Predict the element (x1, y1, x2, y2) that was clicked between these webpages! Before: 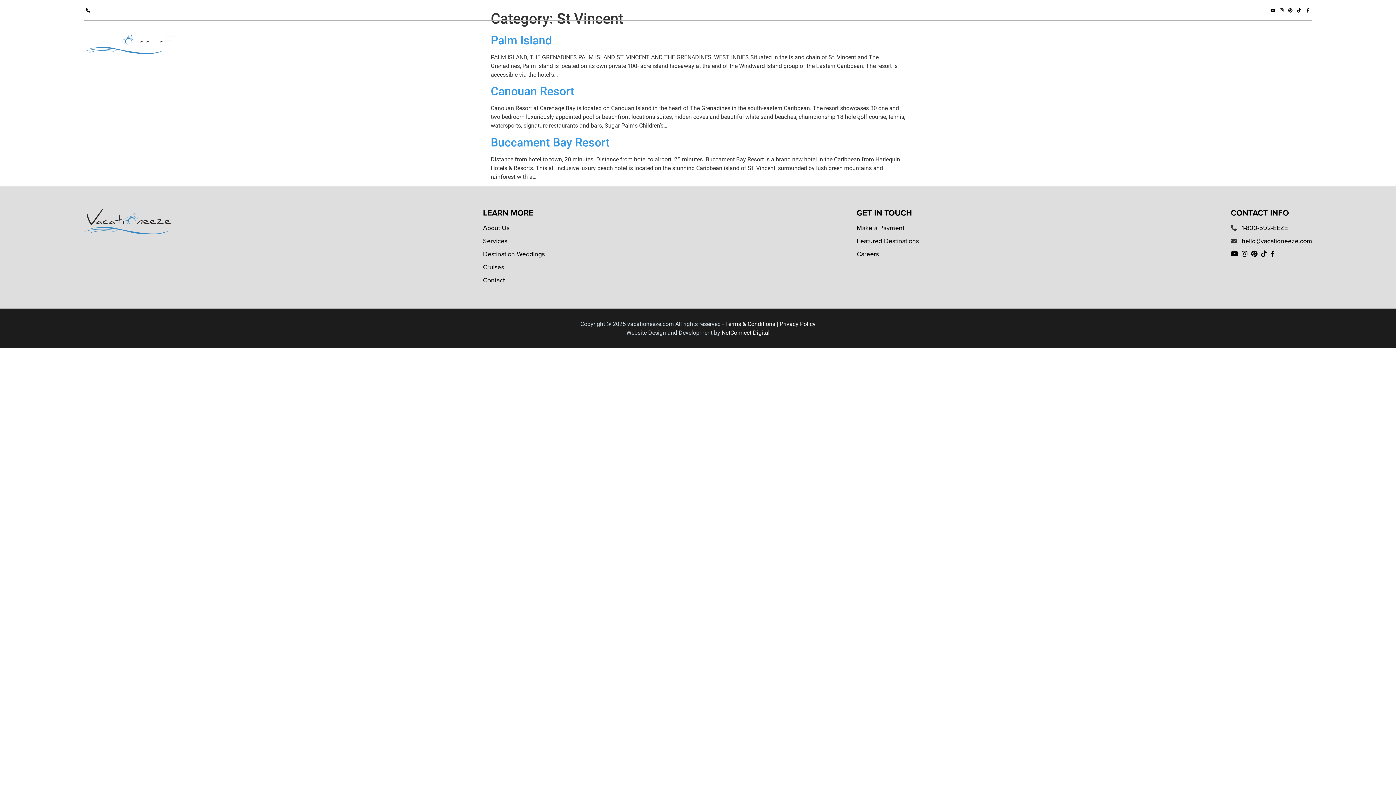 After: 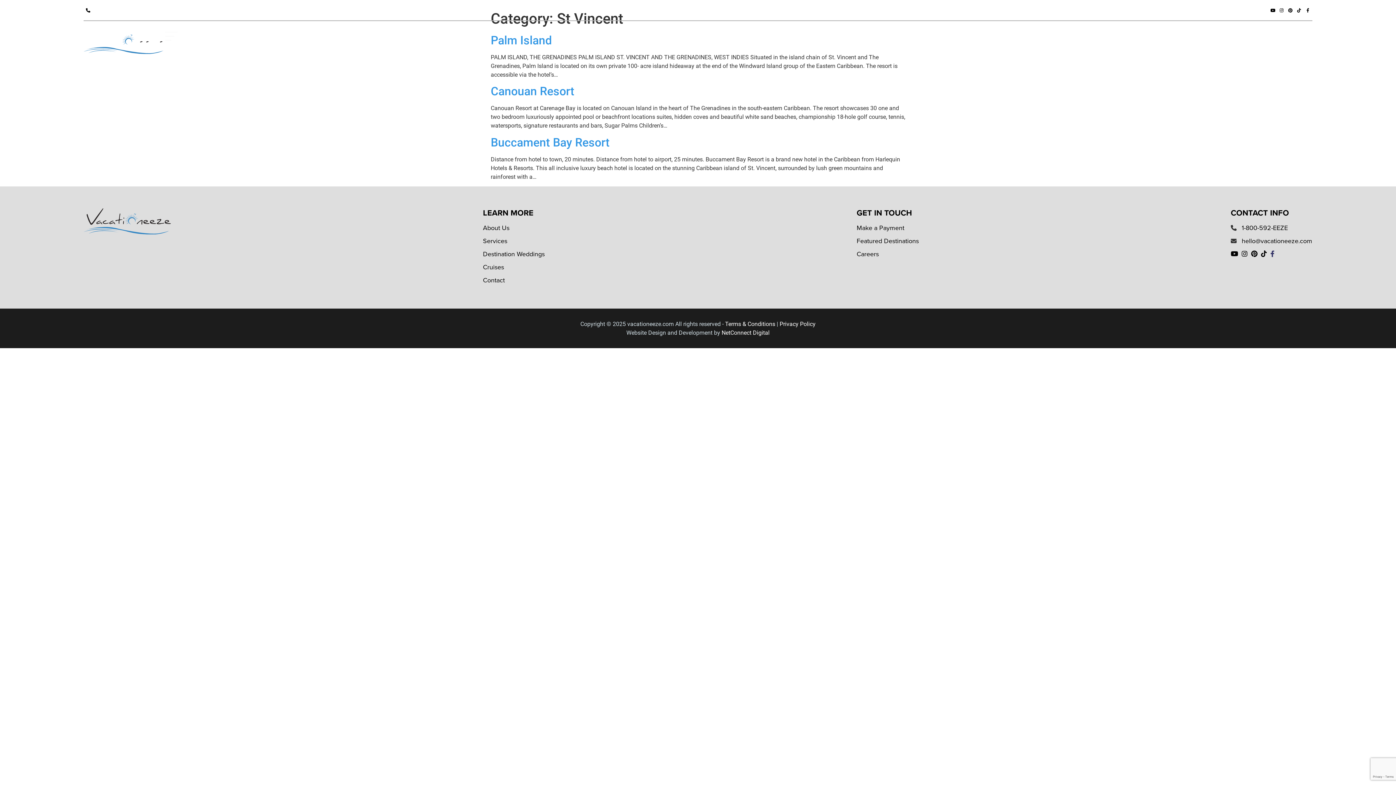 Action: bbox: (1270, 247, 1278, 260)